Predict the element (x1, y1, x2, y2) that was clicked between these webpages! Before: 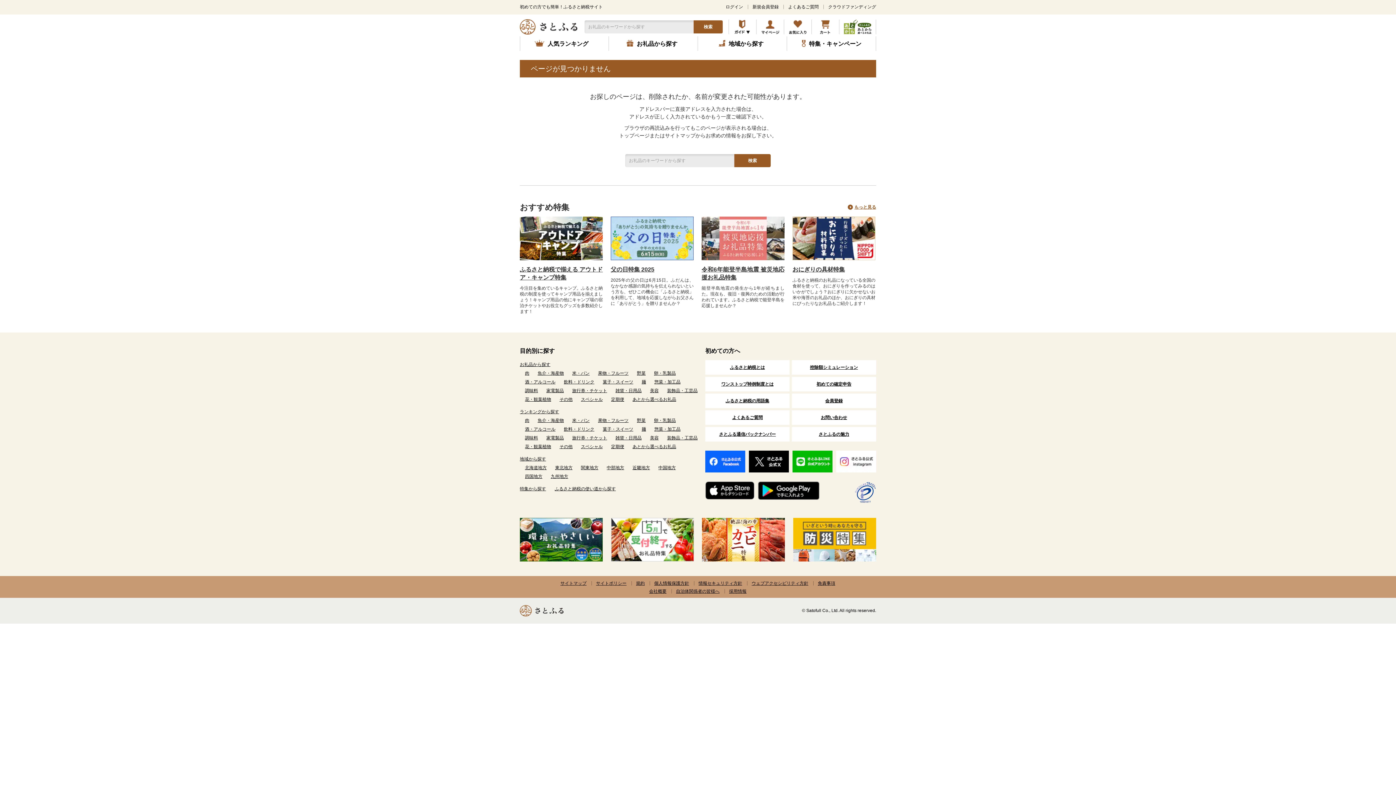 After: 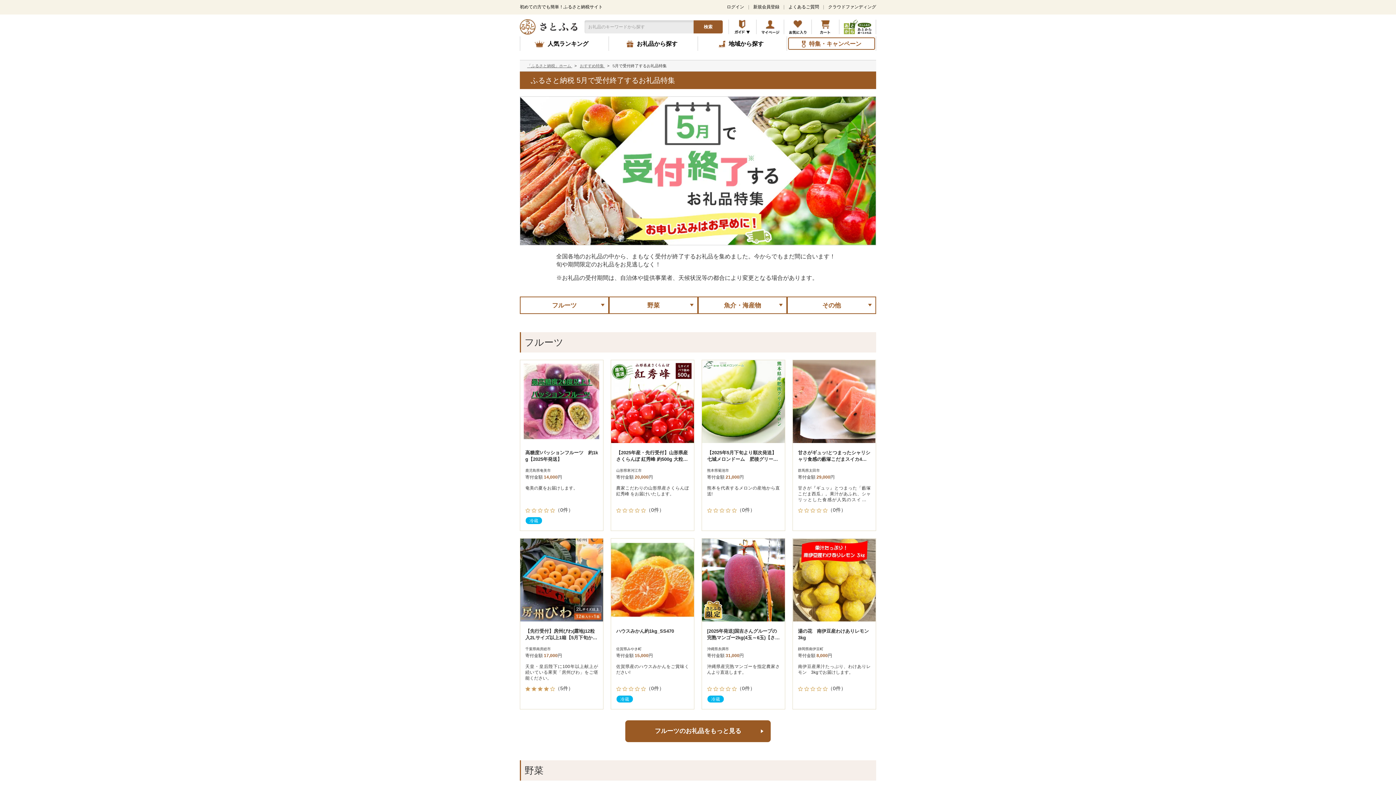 Action: bbox: (611, 556, 694, 561)